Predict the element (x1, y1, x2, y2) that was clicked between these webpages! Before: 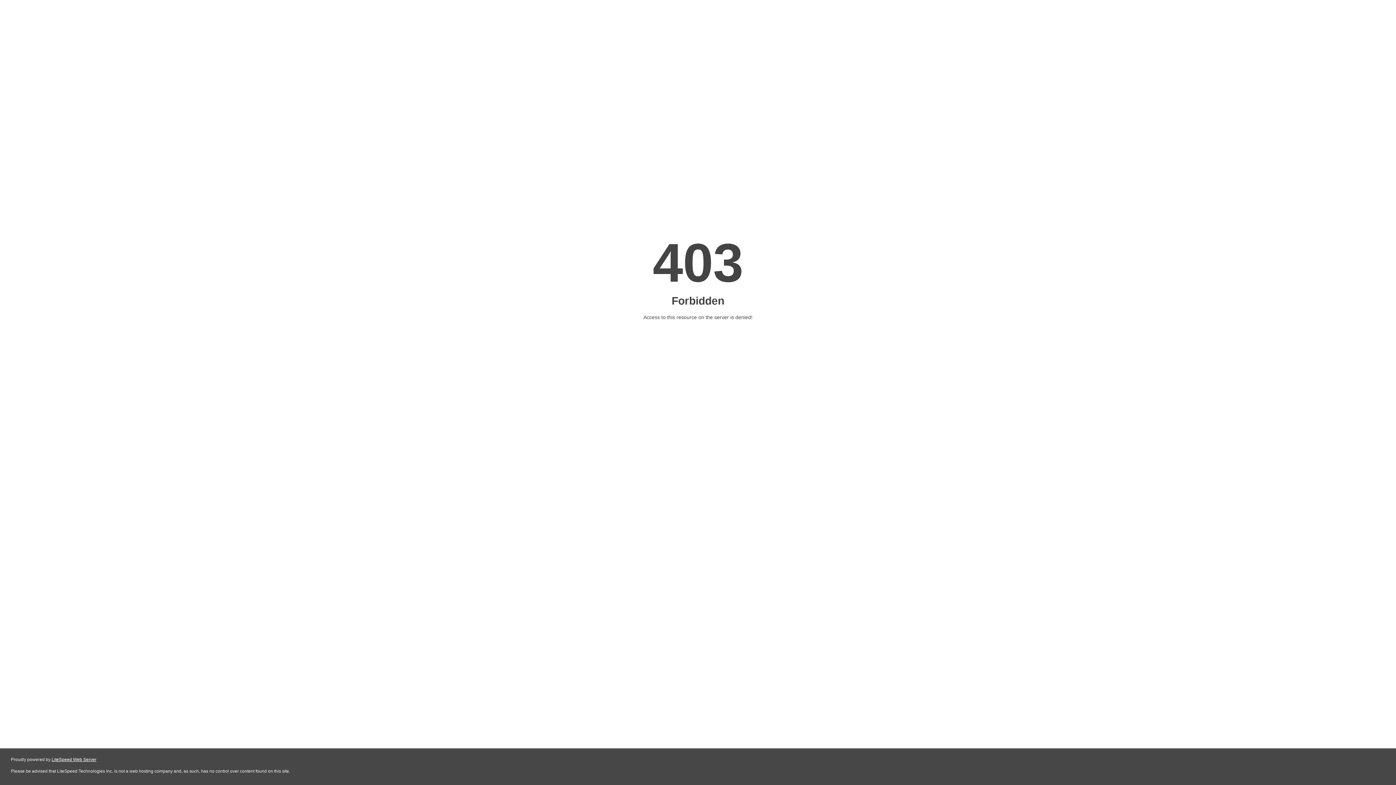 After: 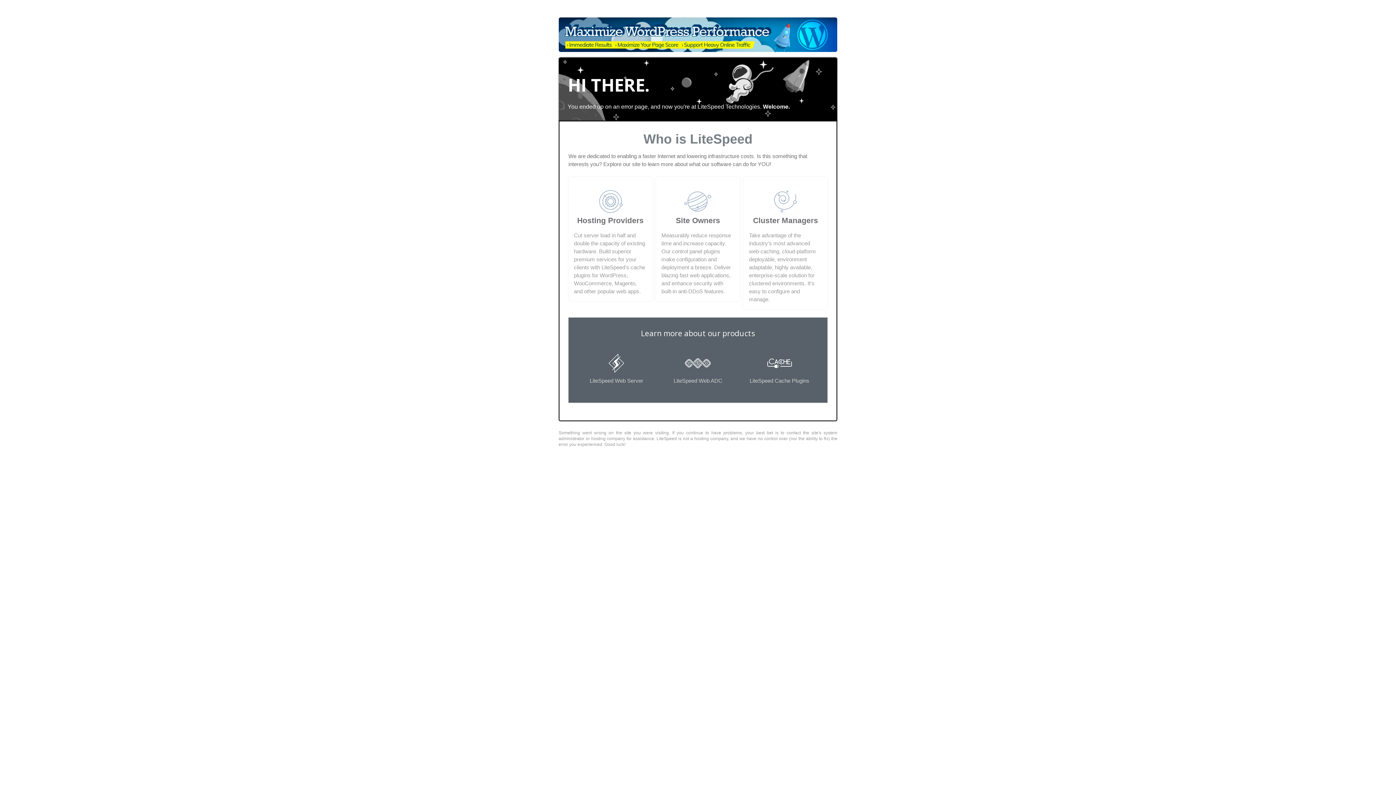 Action: bbox: (51, 757, 96, 762) label: LiteSpeed Web Server